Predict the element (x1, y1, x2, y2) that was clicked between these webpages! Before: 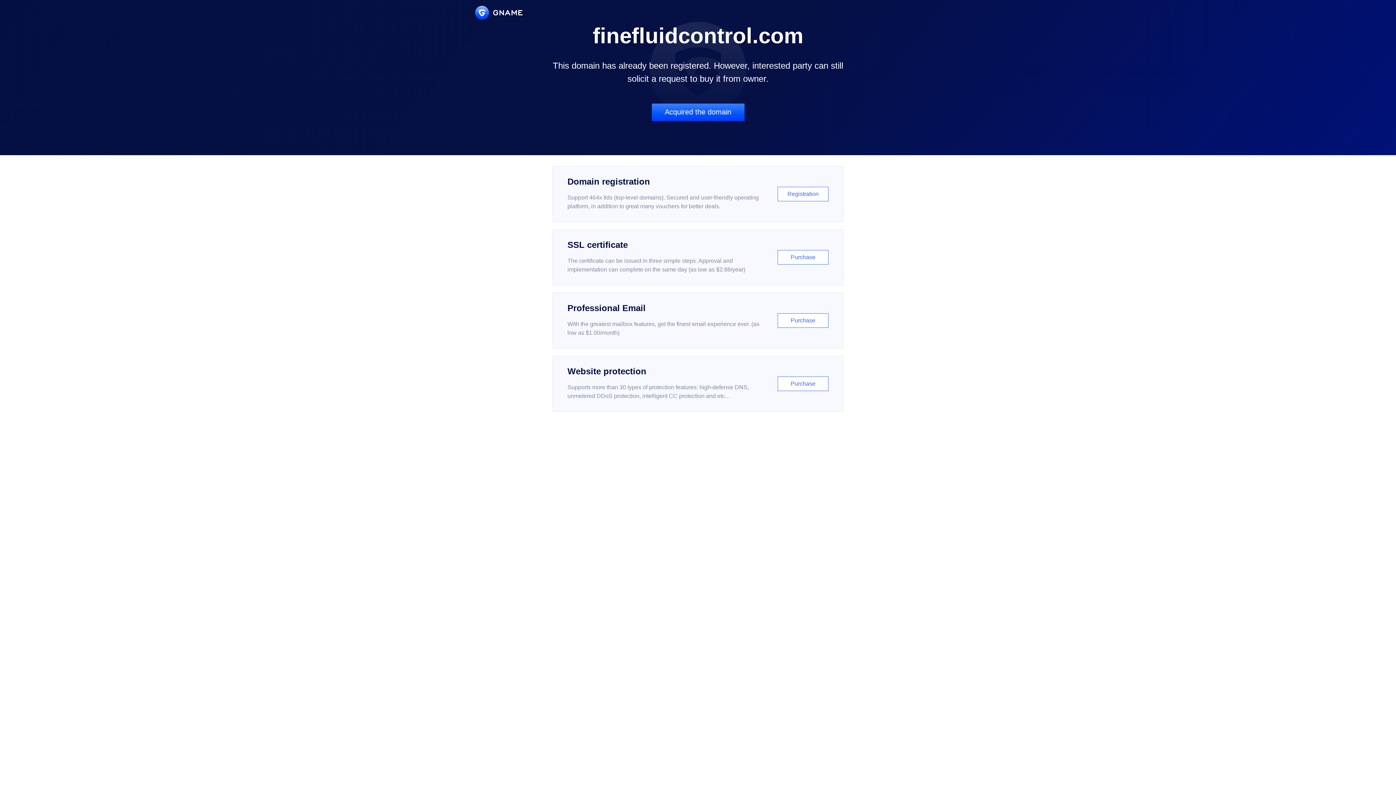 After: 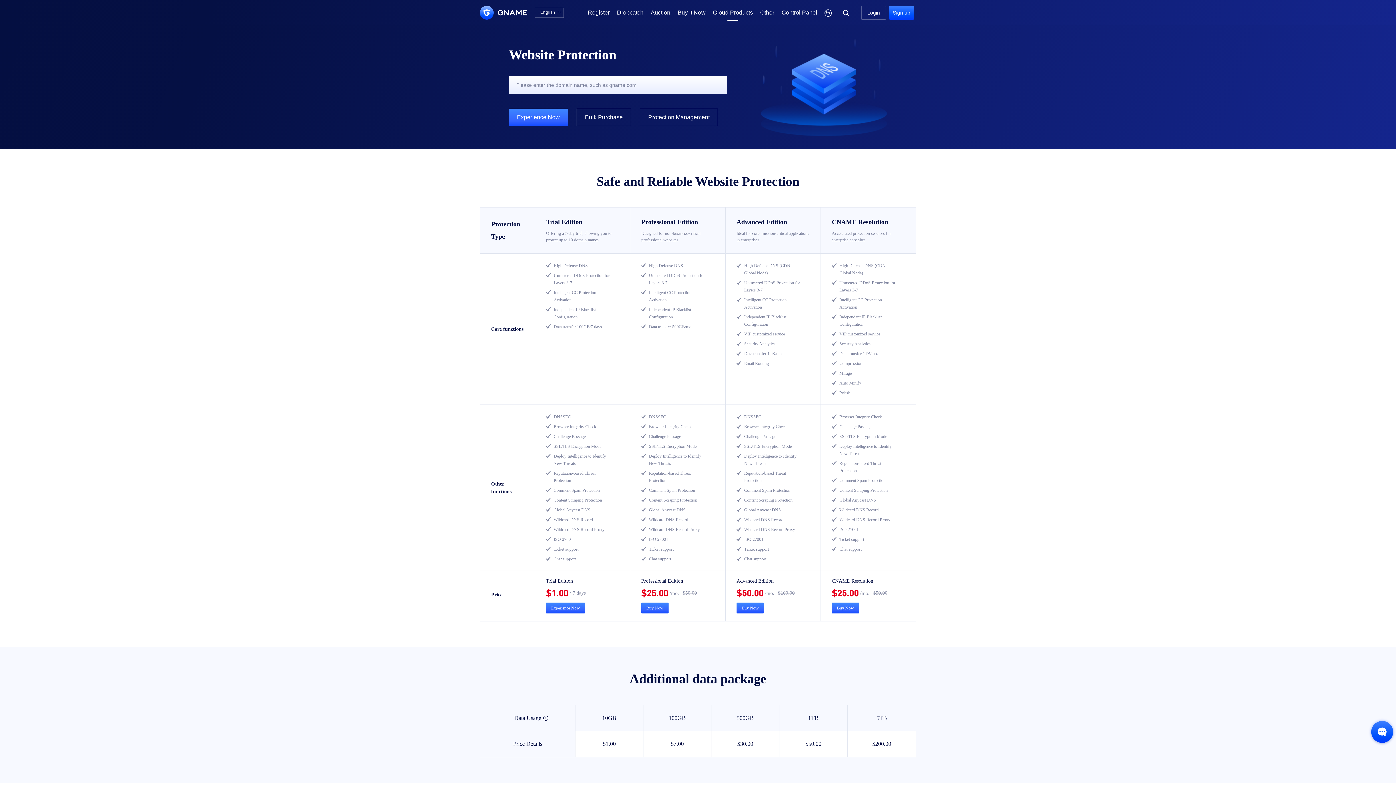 Action: bbox: (552, 356, 843, 412) label: Website protection

Supports more than 30 types of protection features: high-defense DNS, unmetered DDoS protection, intelligent CC protection and etc...

Purchase